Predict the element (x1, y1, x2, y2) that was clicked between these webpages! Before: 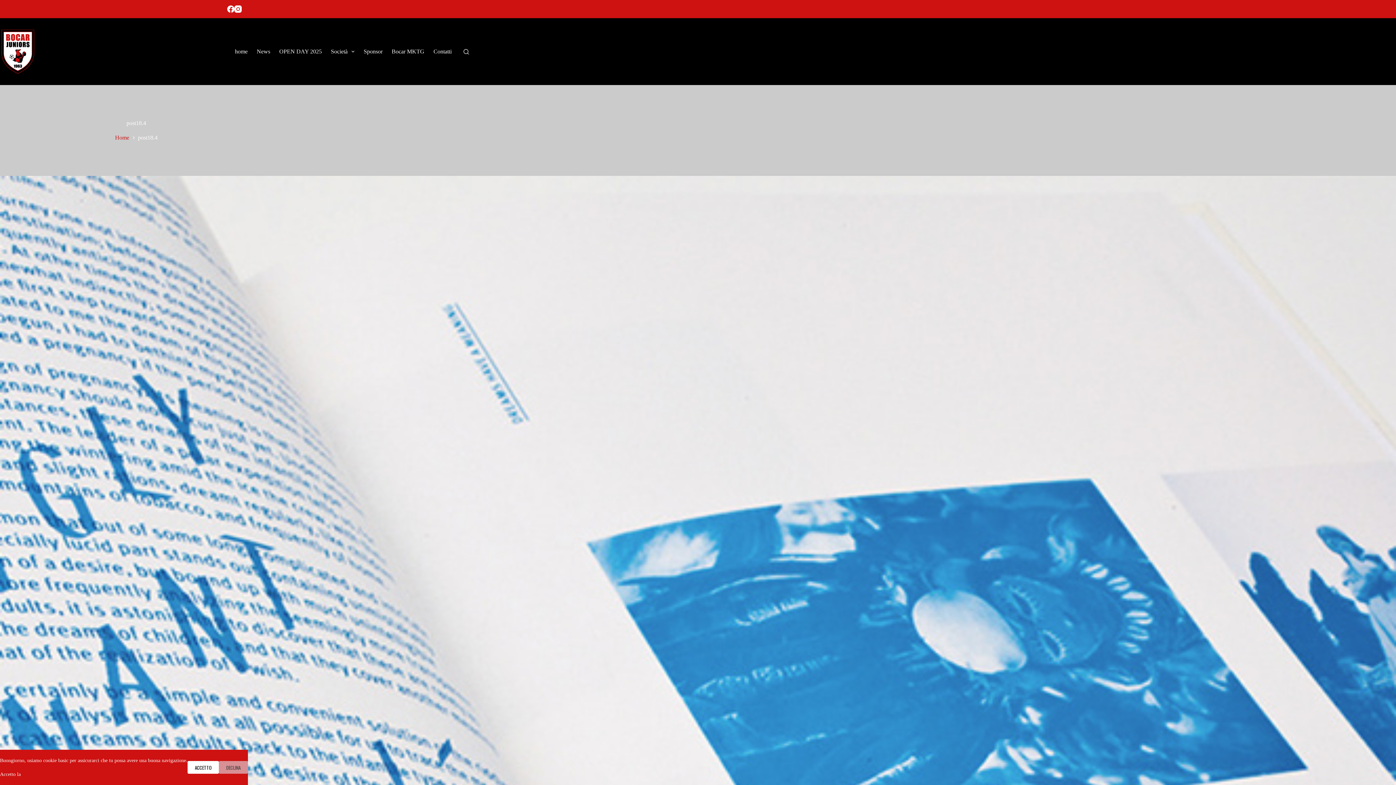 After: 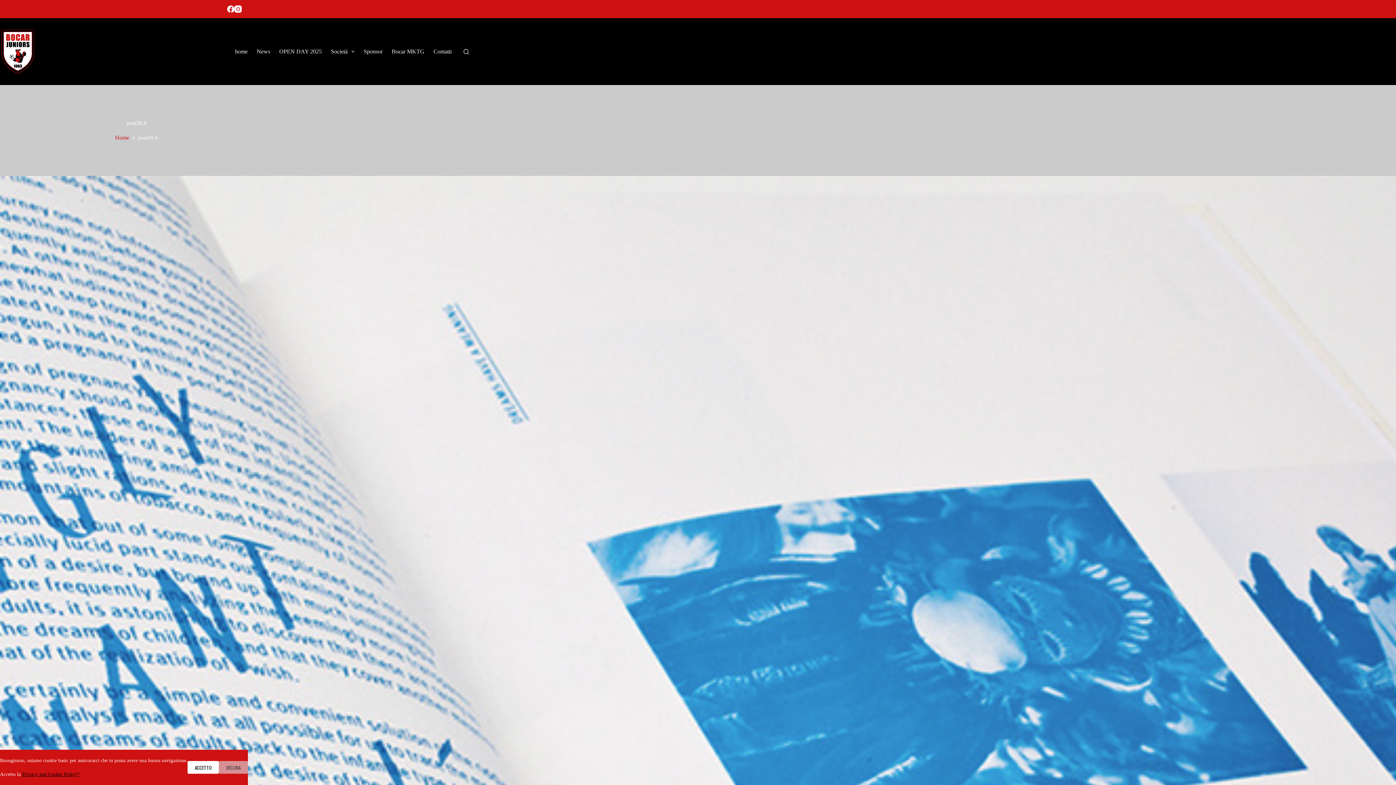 Action: label: Privacy and Cookie Policy* bbox: (22, 772, 79, 777)